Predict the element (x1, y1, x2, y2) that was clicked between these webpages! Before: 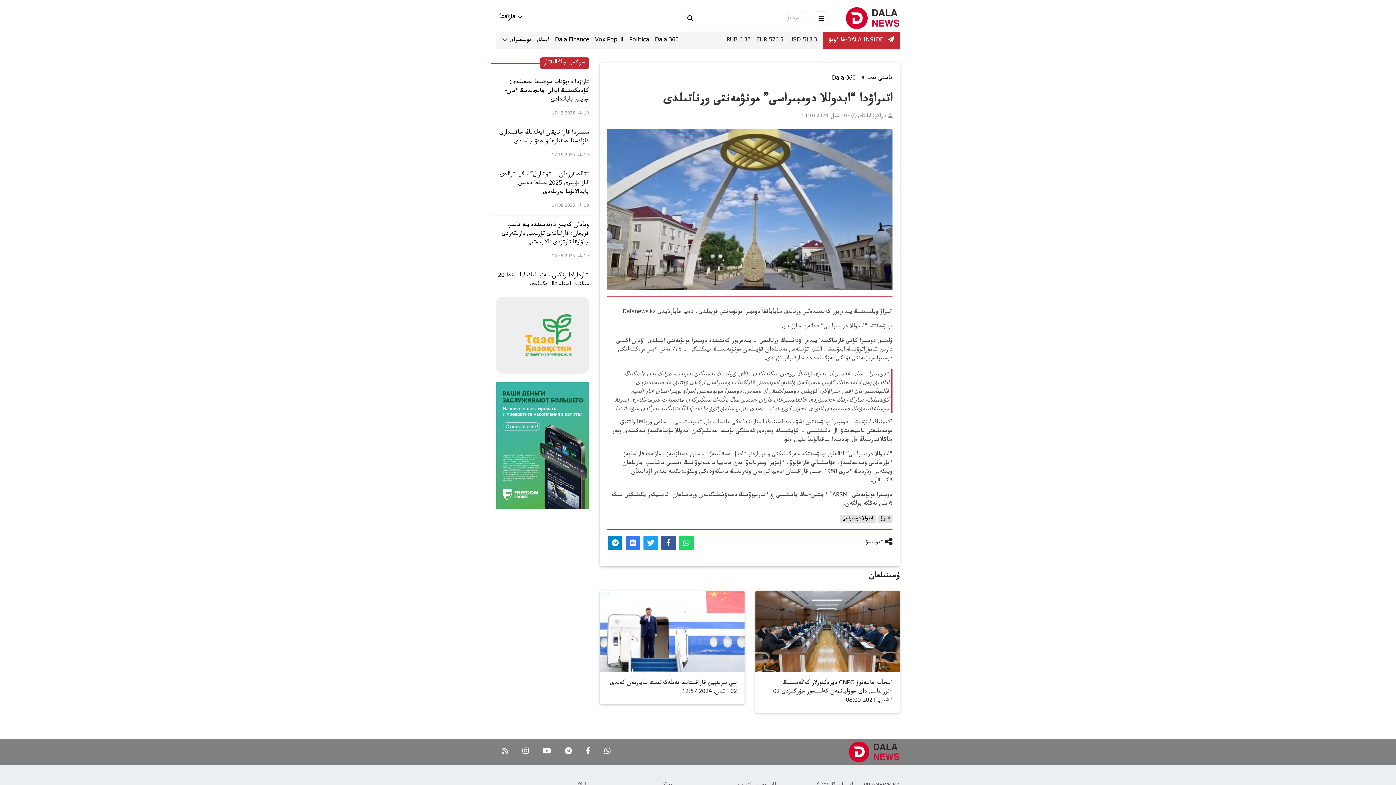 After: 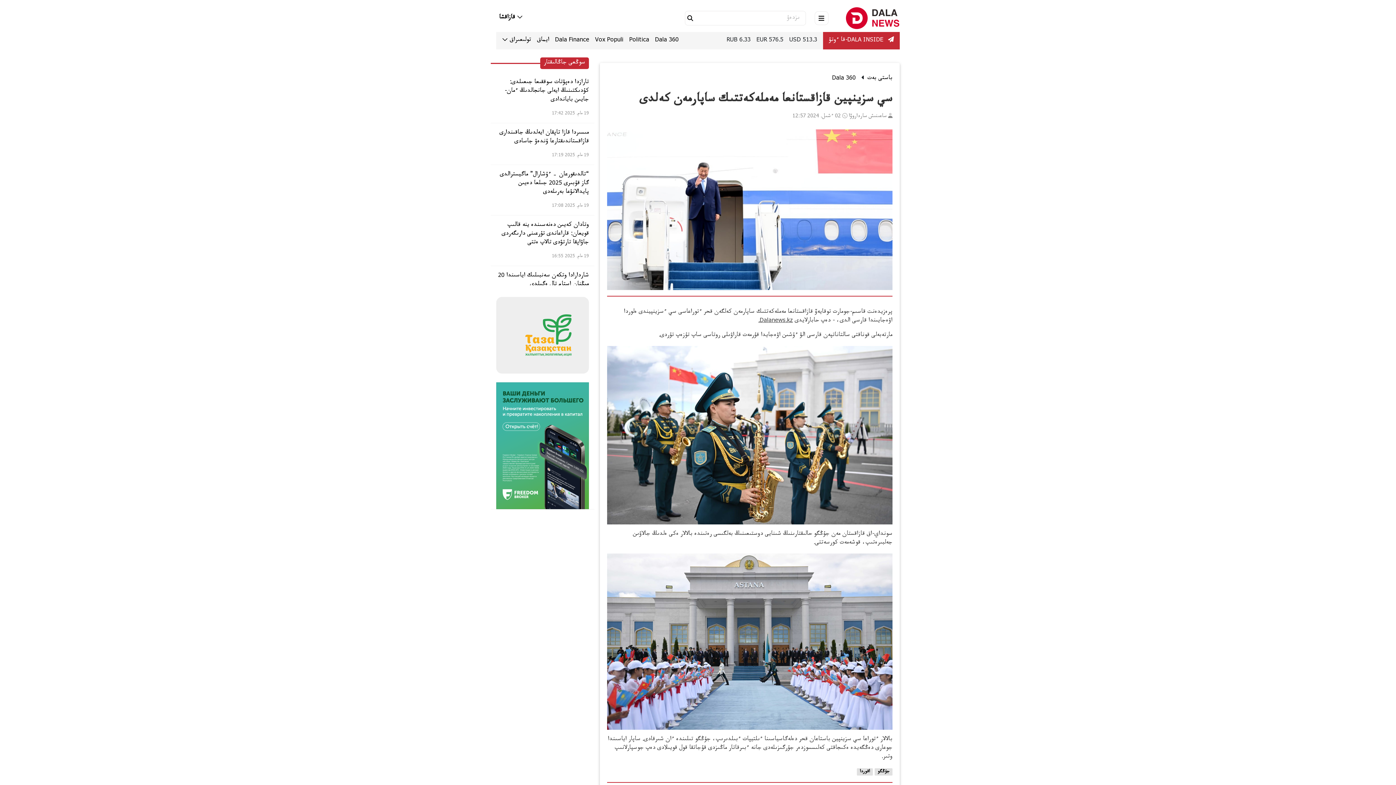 Action: bbox: (600, 591, 744, 672)